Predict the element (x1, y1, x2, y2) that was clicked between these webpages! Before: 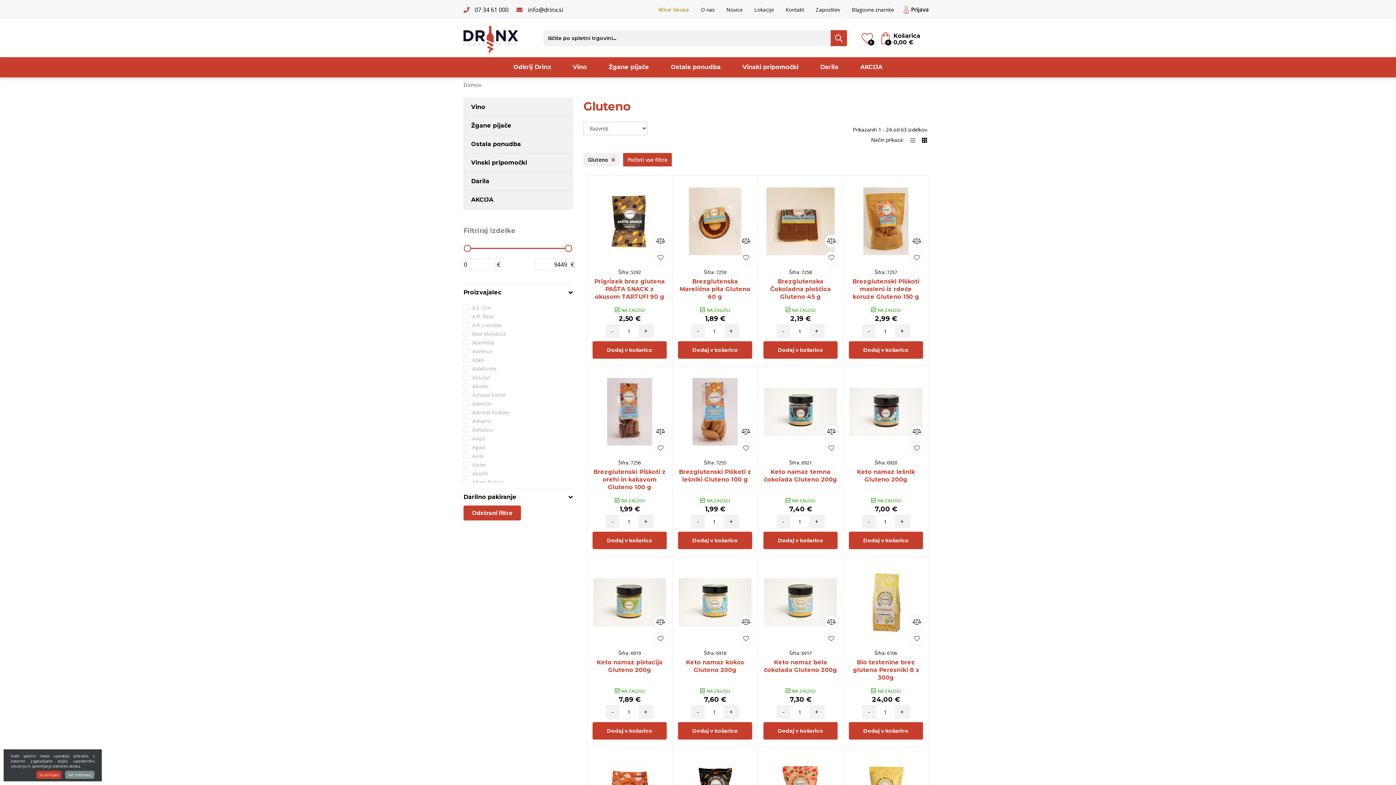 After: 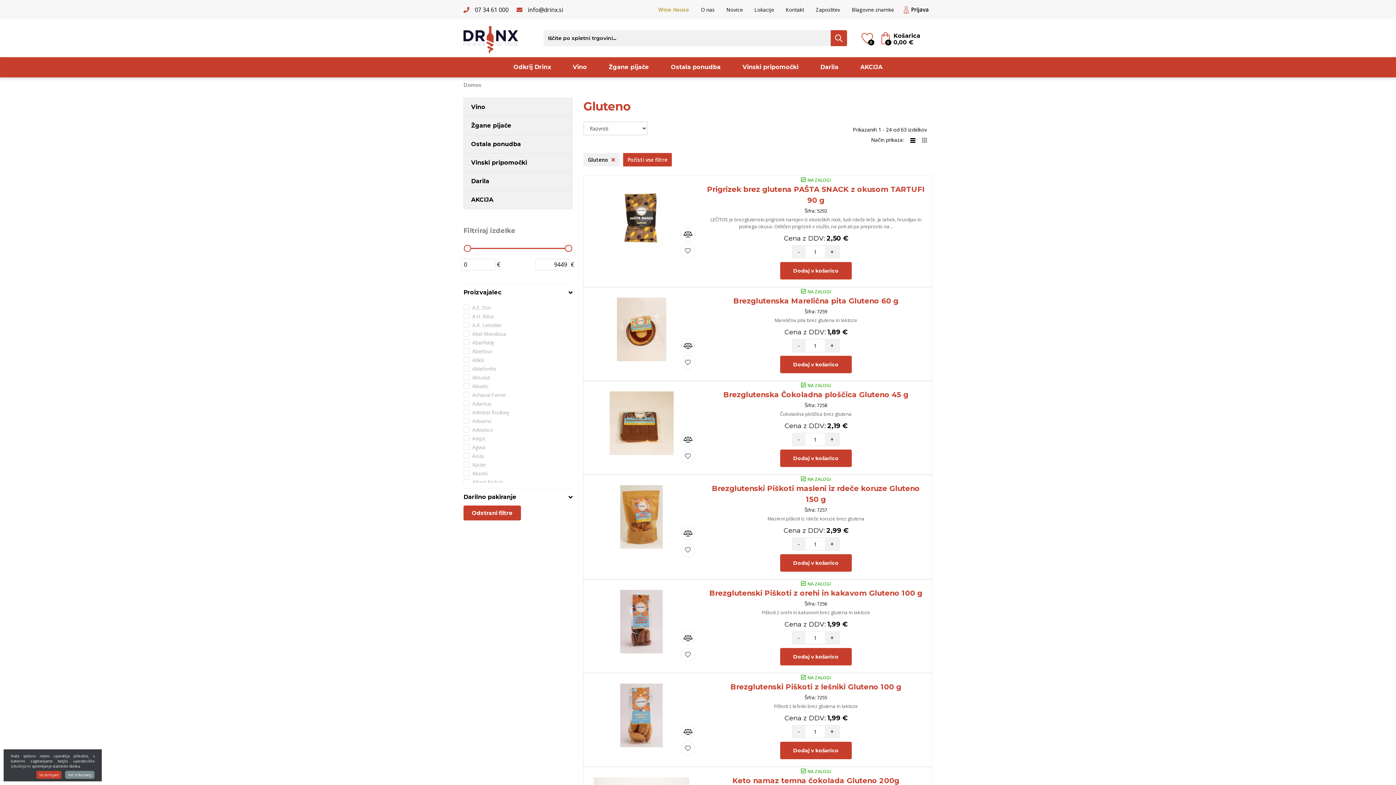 Action: bbox: (910, 136, 922, 143) label:  